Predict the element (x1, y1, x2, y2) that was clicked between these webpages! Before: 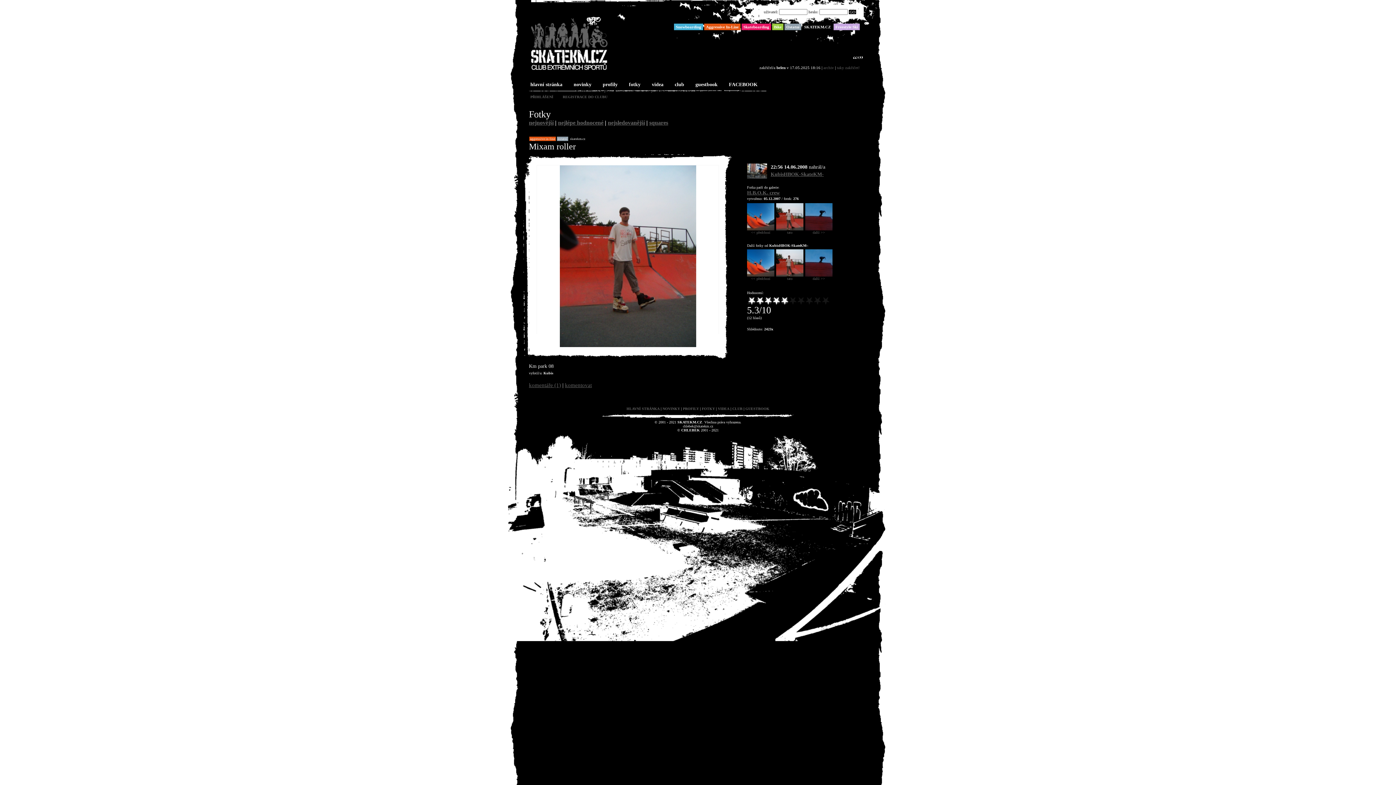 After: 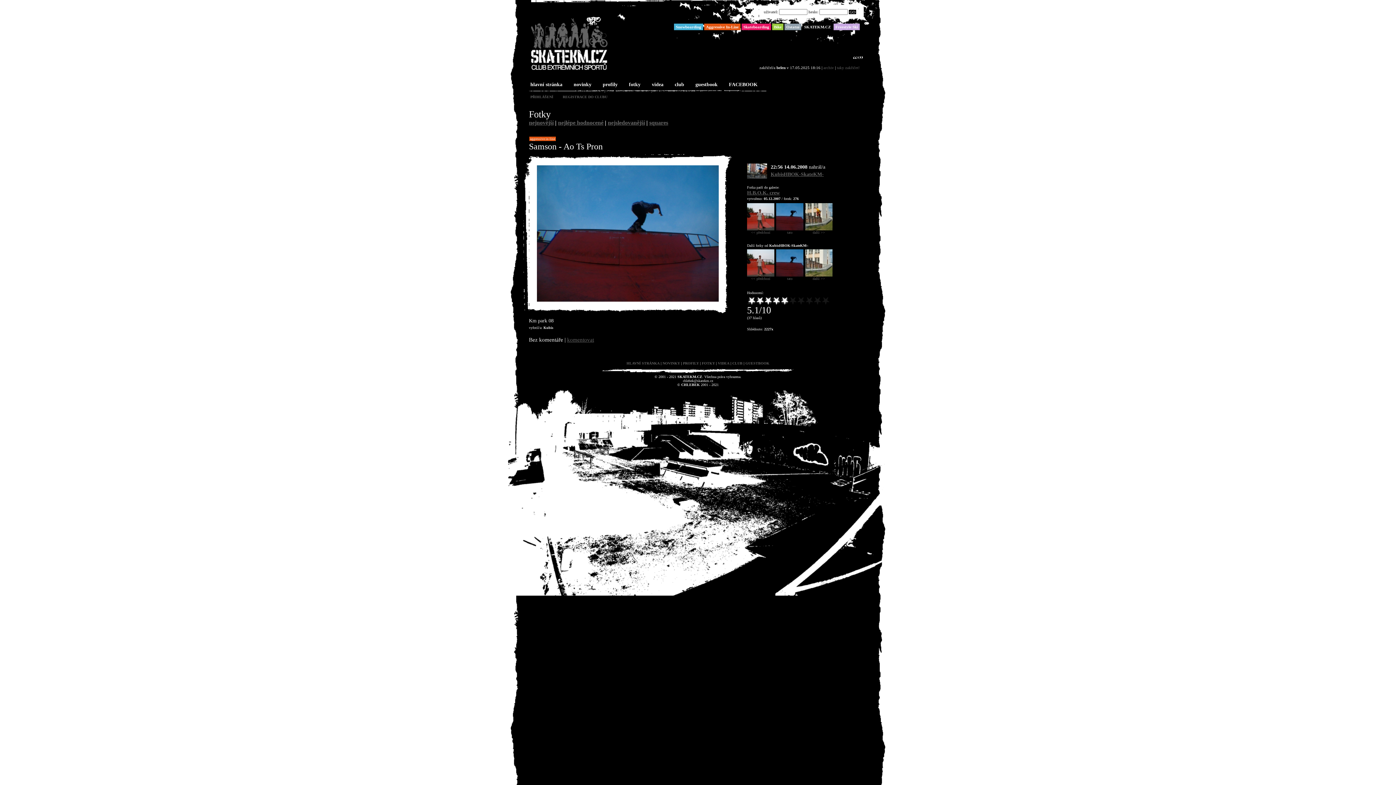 Action: label: 
další >> bbox: (805, 273, 832, 280)